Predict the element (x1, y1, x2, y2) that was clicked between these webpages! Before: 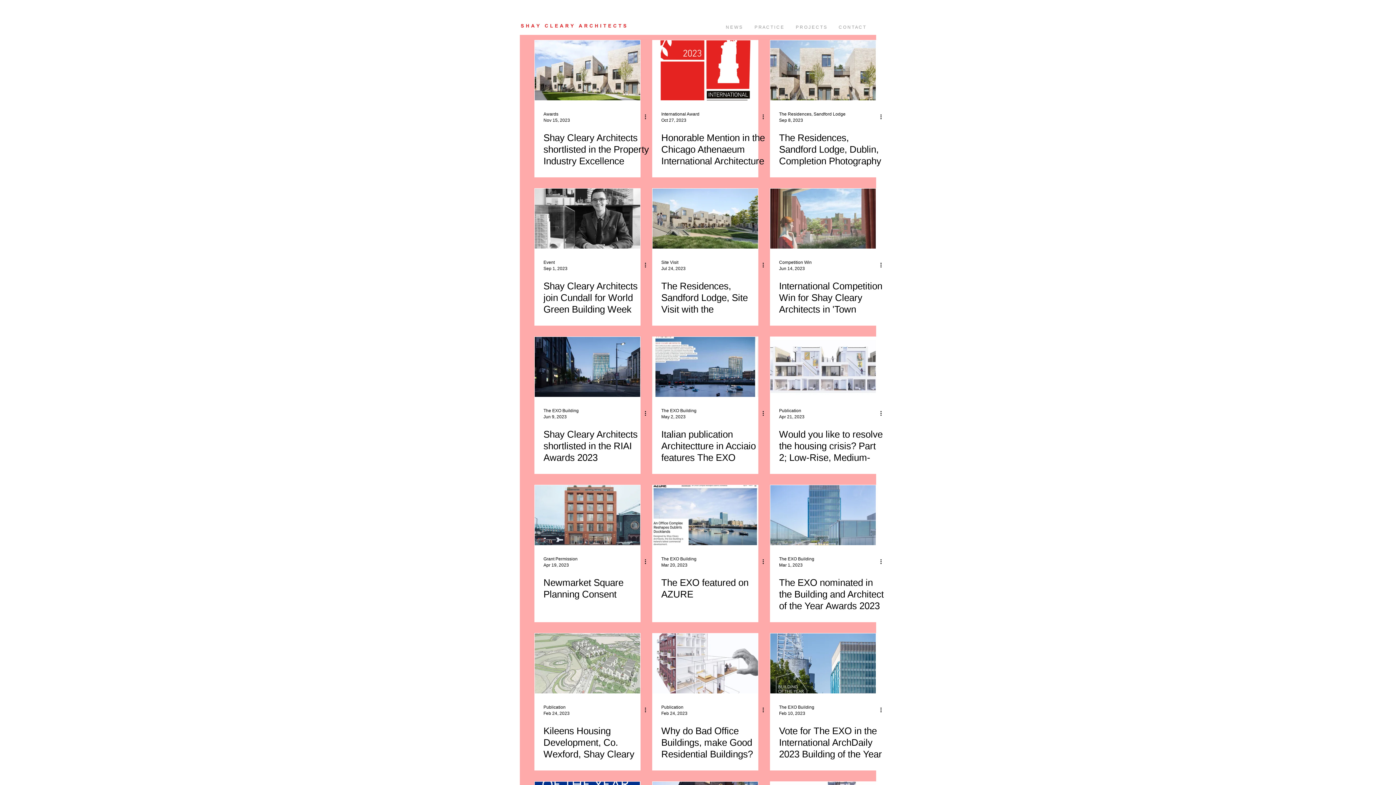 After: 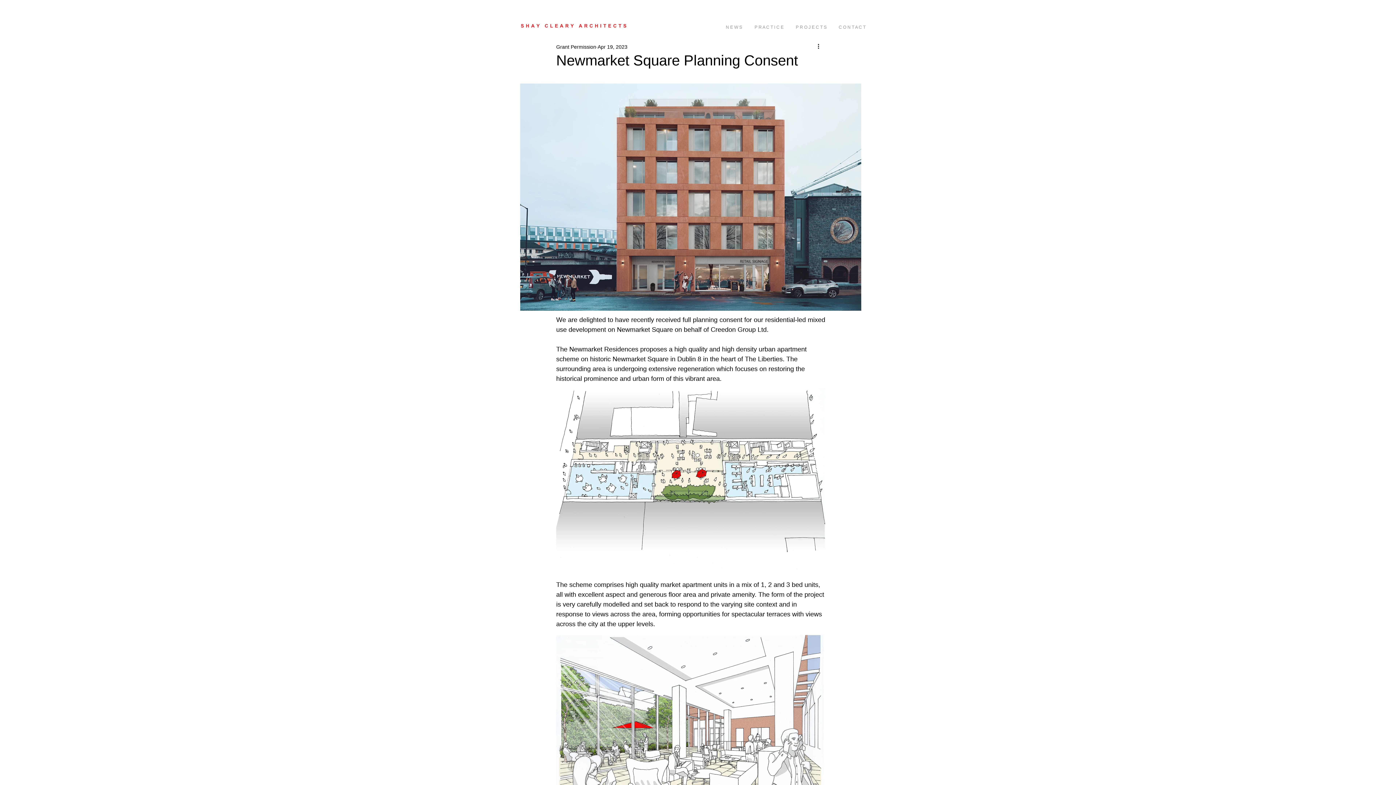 Action: bbox: (534, 485, 640, 545) label: Newmarket Square Planning Consent